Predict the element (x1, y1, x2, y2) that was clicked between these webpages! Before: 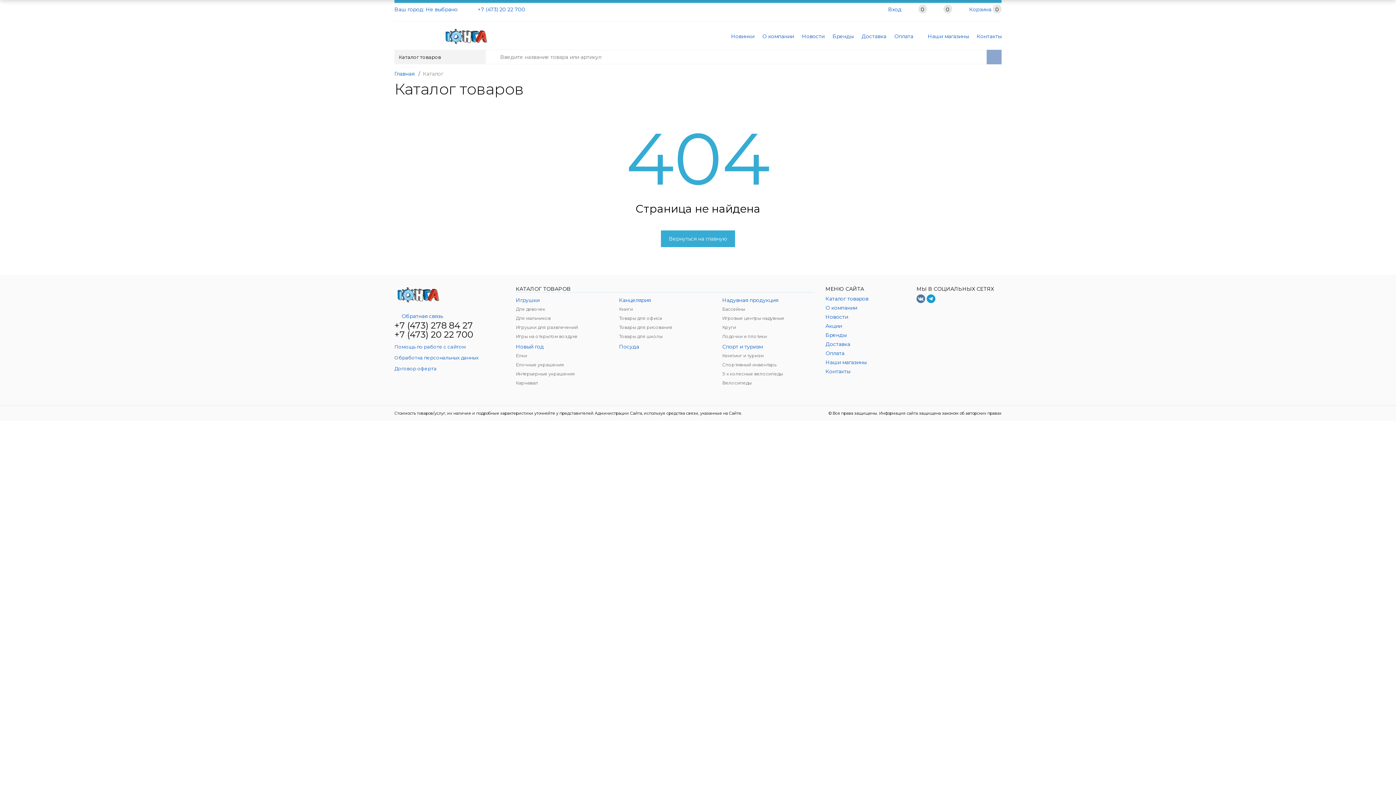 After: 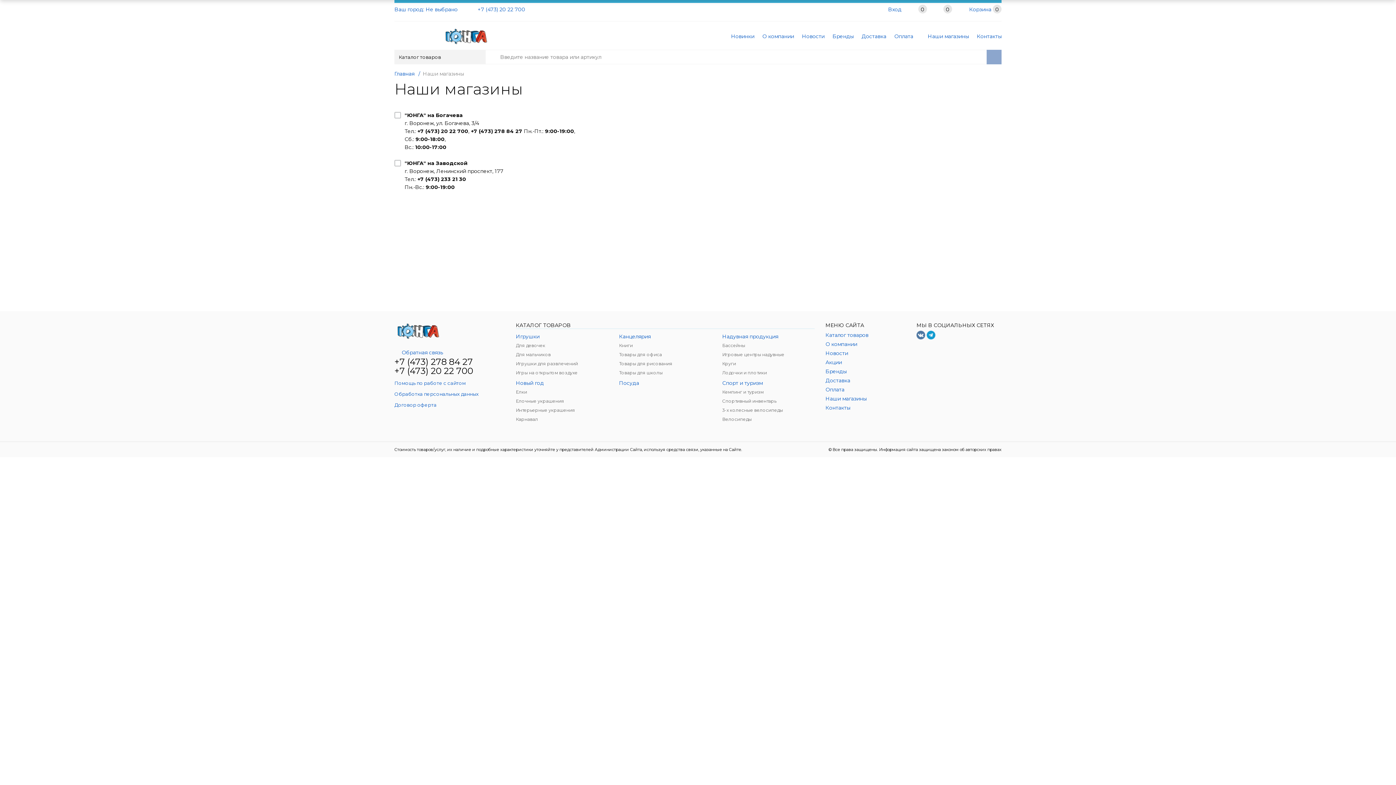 Action: label: Наши магазины bbox: (825, 359, 866, 365)